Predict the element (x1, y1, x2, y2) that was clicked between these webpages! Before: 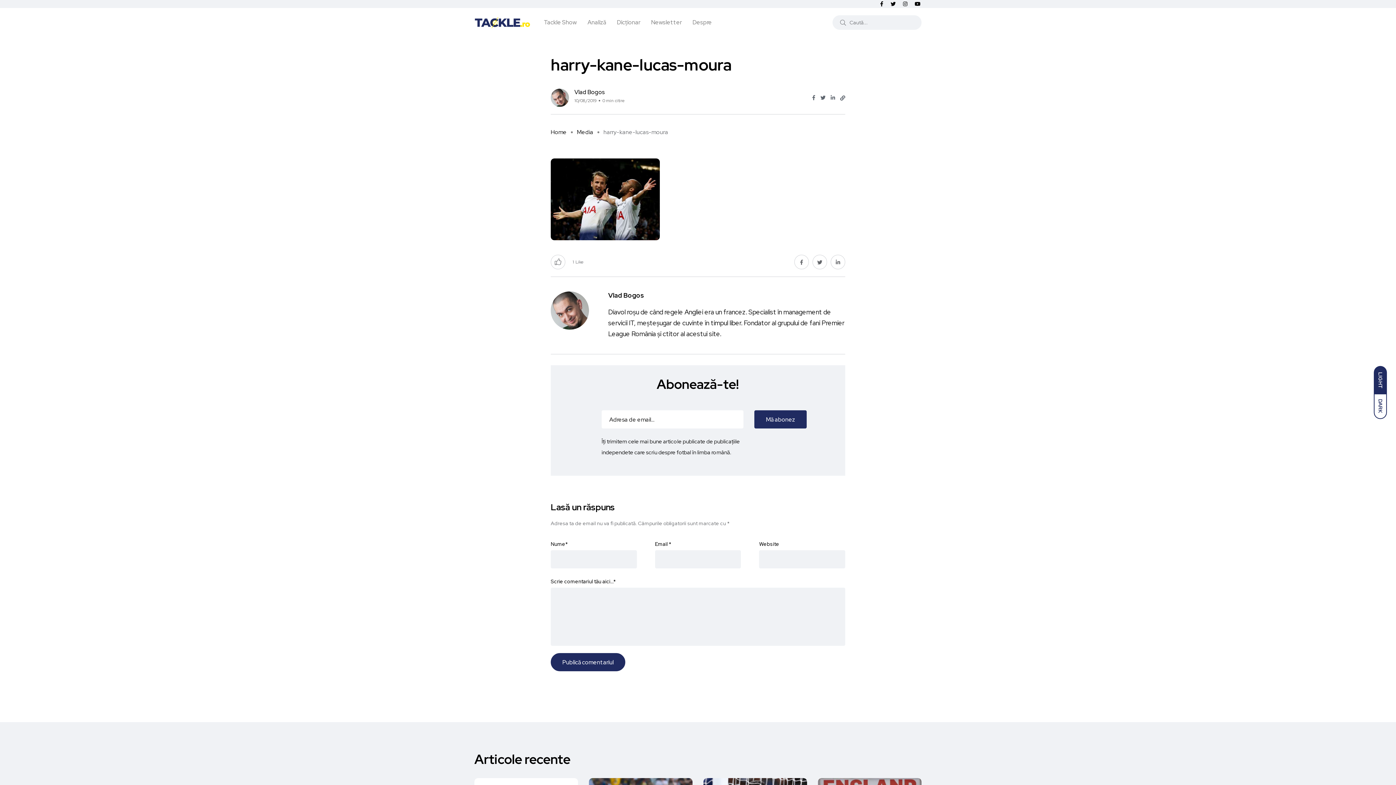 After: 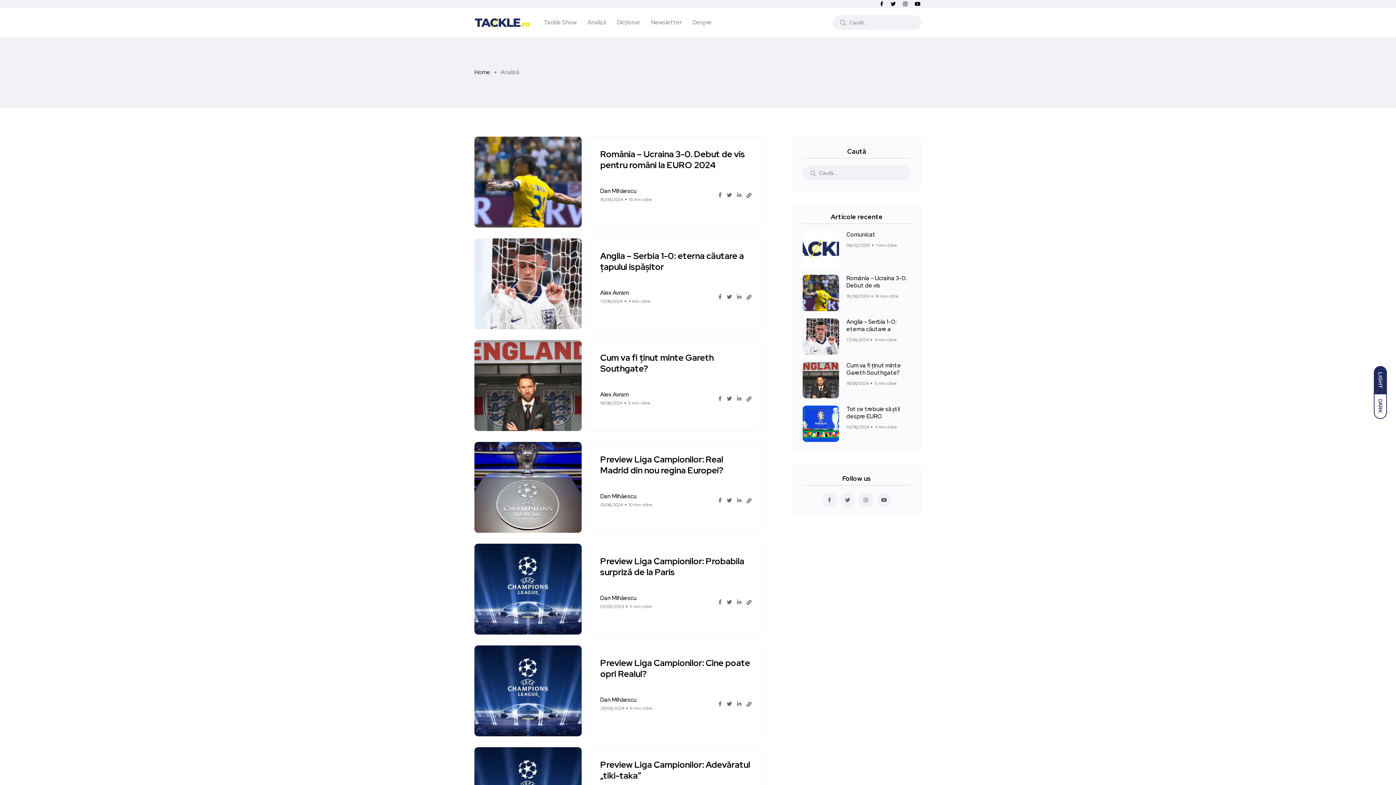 Action: label: Analiză bbox: (587, 8, 606, 37)